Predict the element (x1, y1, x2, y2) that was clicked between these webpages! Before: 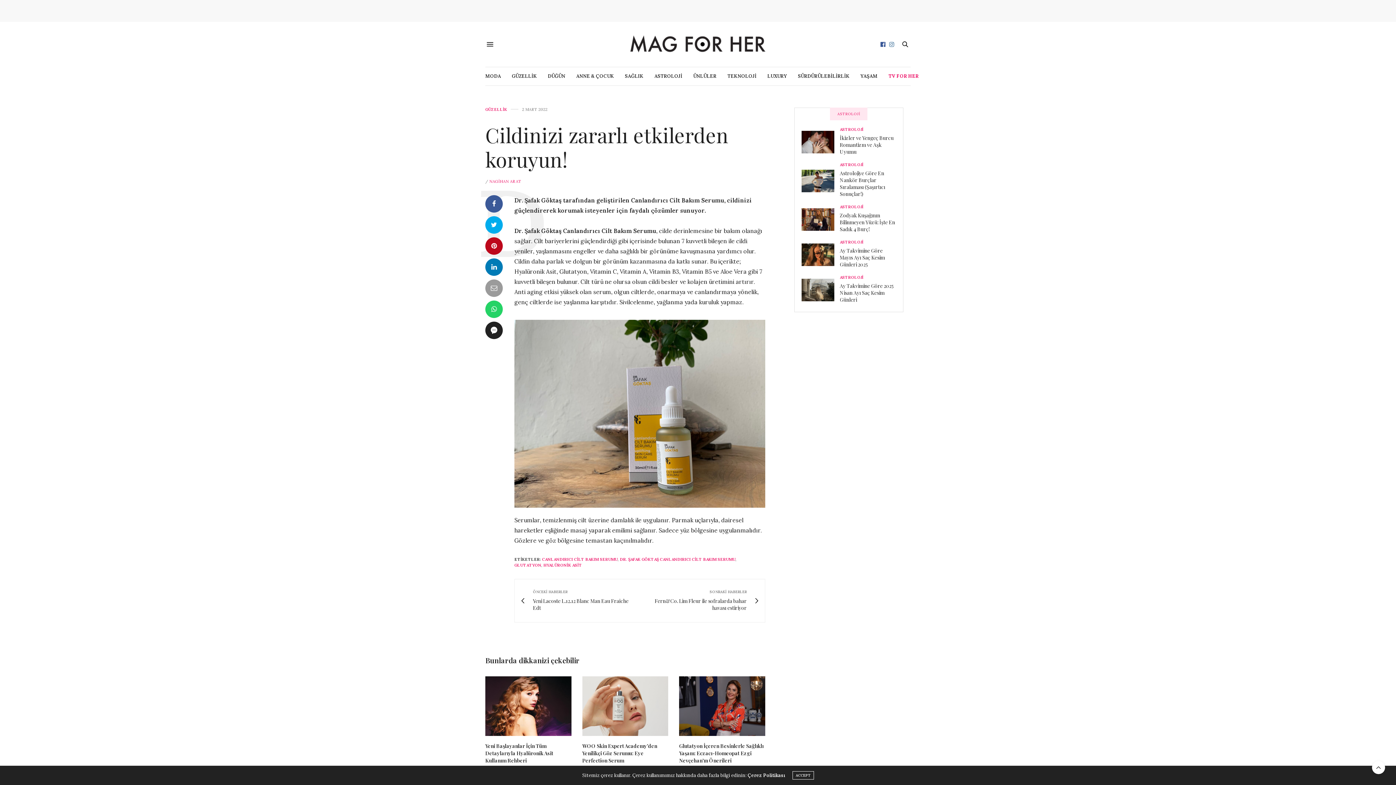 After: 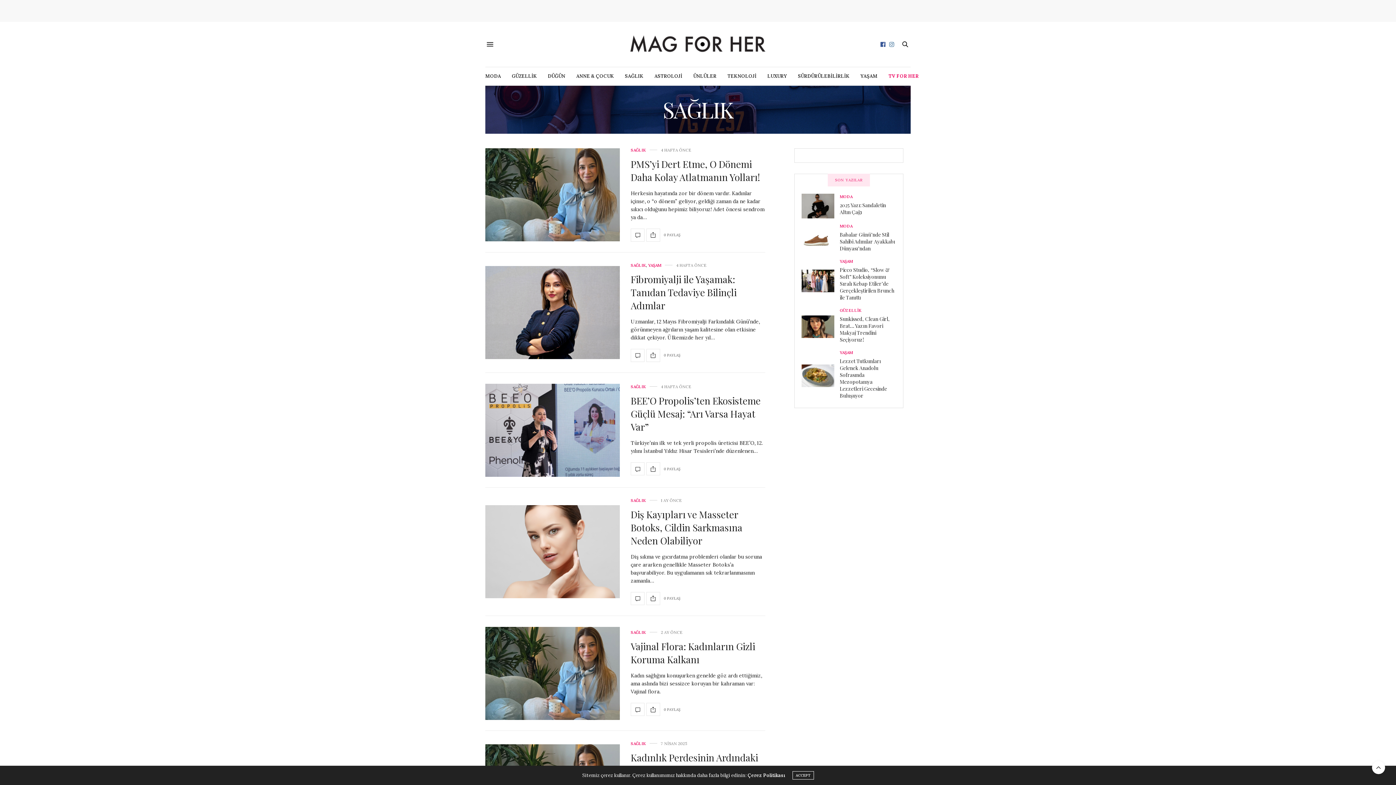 Action: label: SAĞLIK bbox: (625, 67, 643, 85)